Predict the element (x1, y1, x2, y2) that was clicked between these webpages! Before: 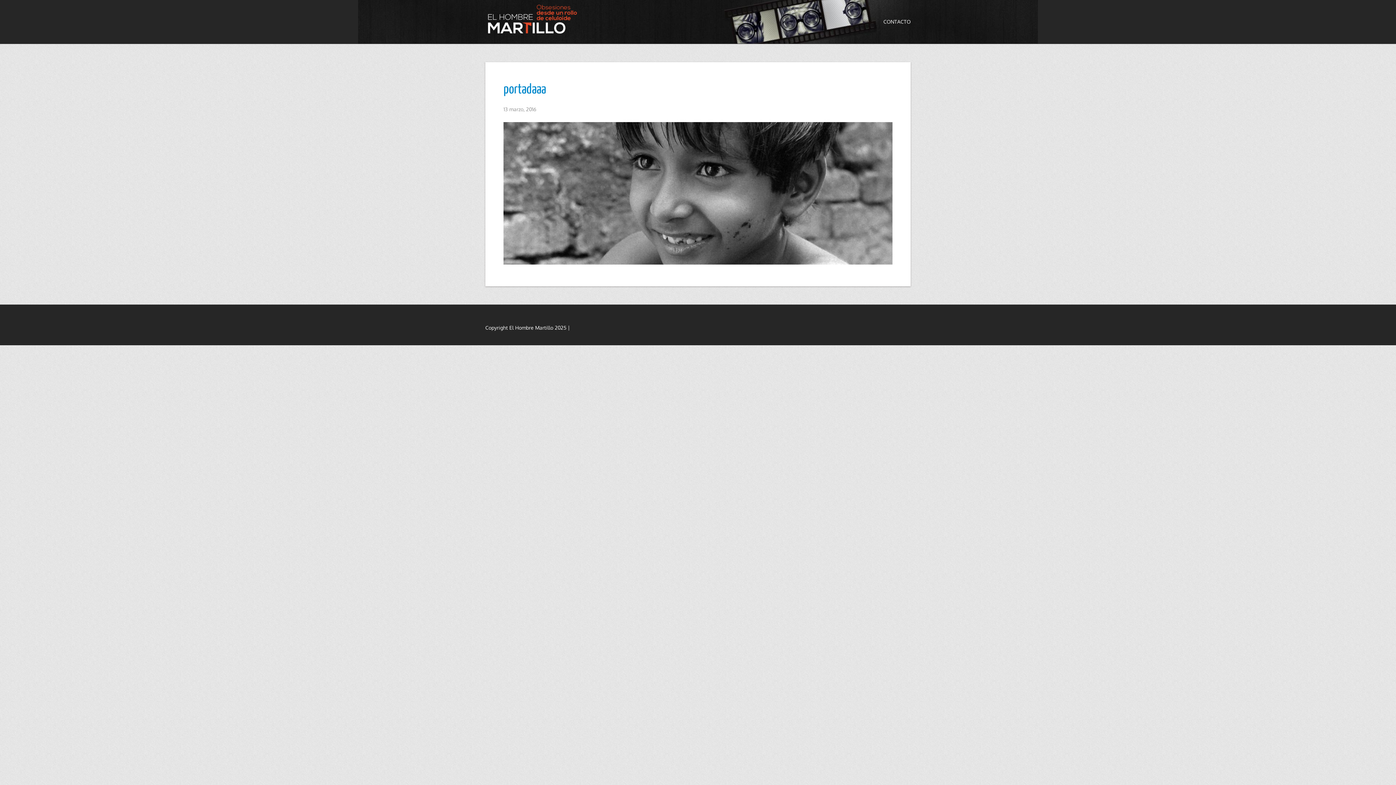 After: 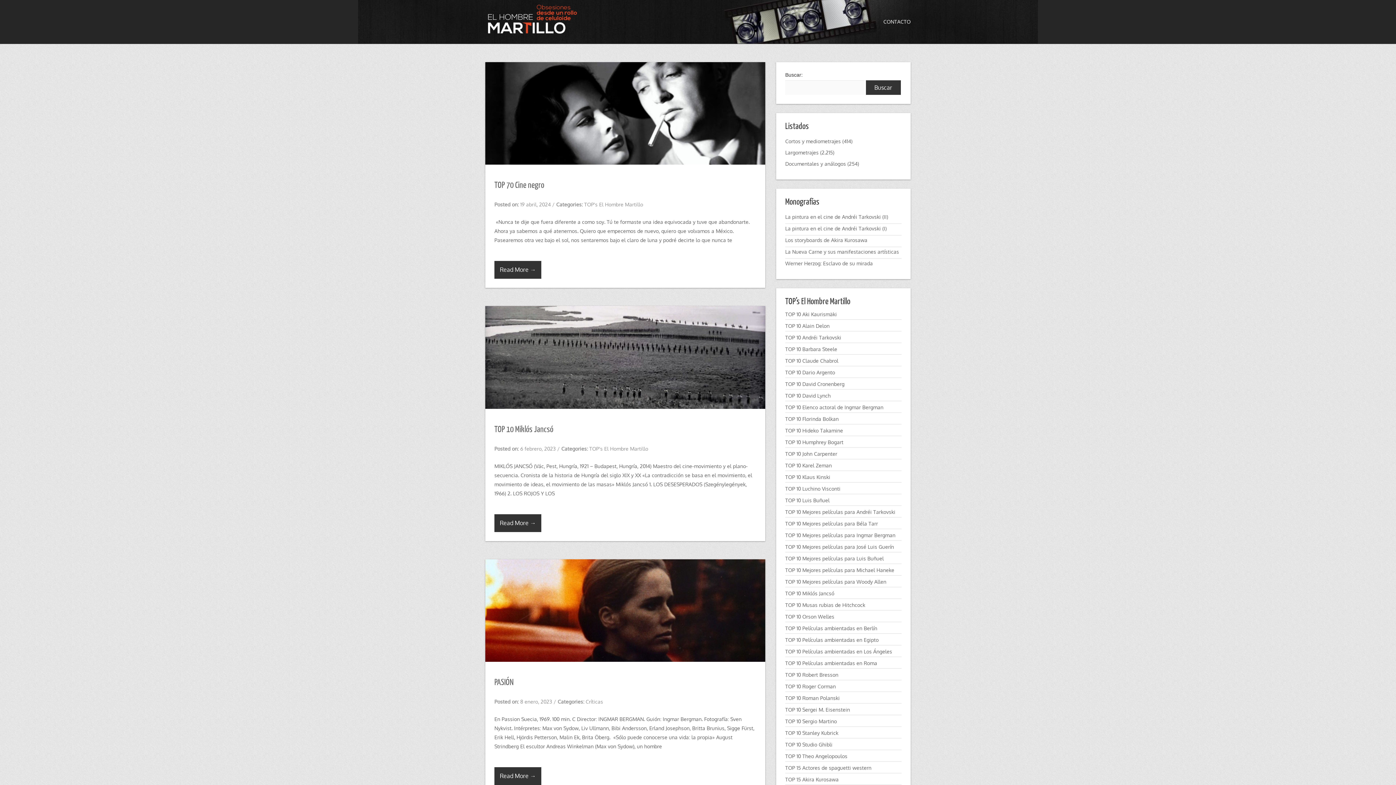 Action: bbox: (487, 3, 581, 34)